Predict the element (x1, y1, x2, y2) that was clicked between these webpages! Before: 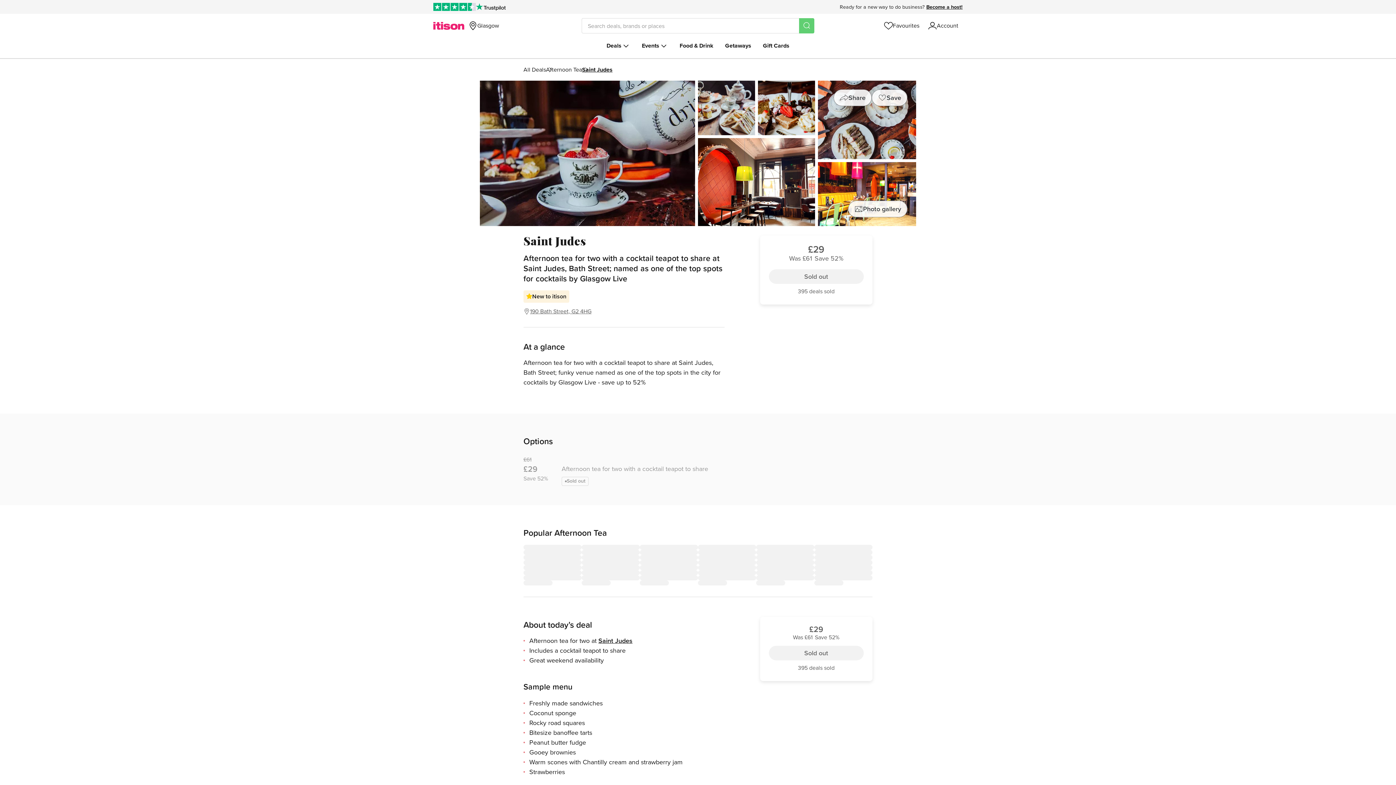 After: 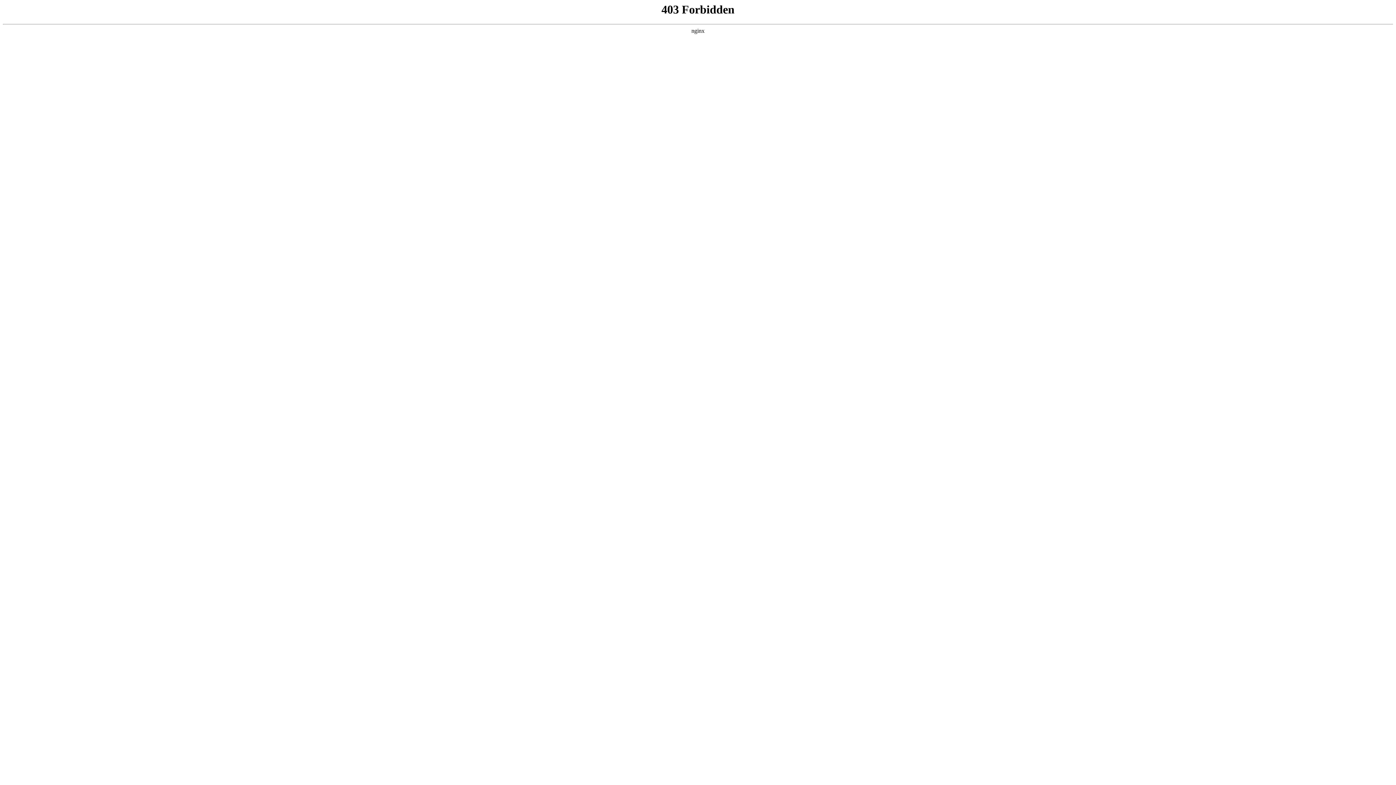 Action: bbox: (598, 636, 632, 645) label: Saint Judes